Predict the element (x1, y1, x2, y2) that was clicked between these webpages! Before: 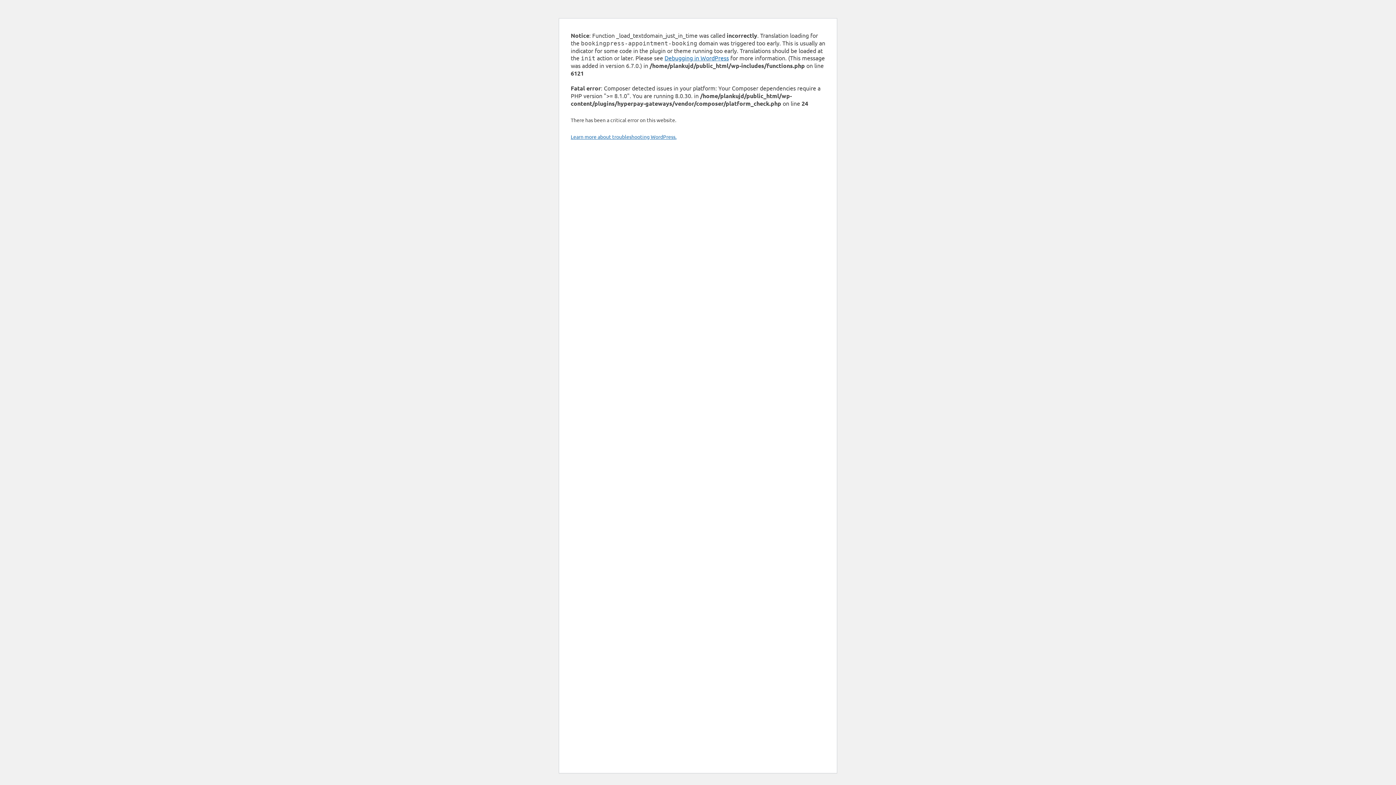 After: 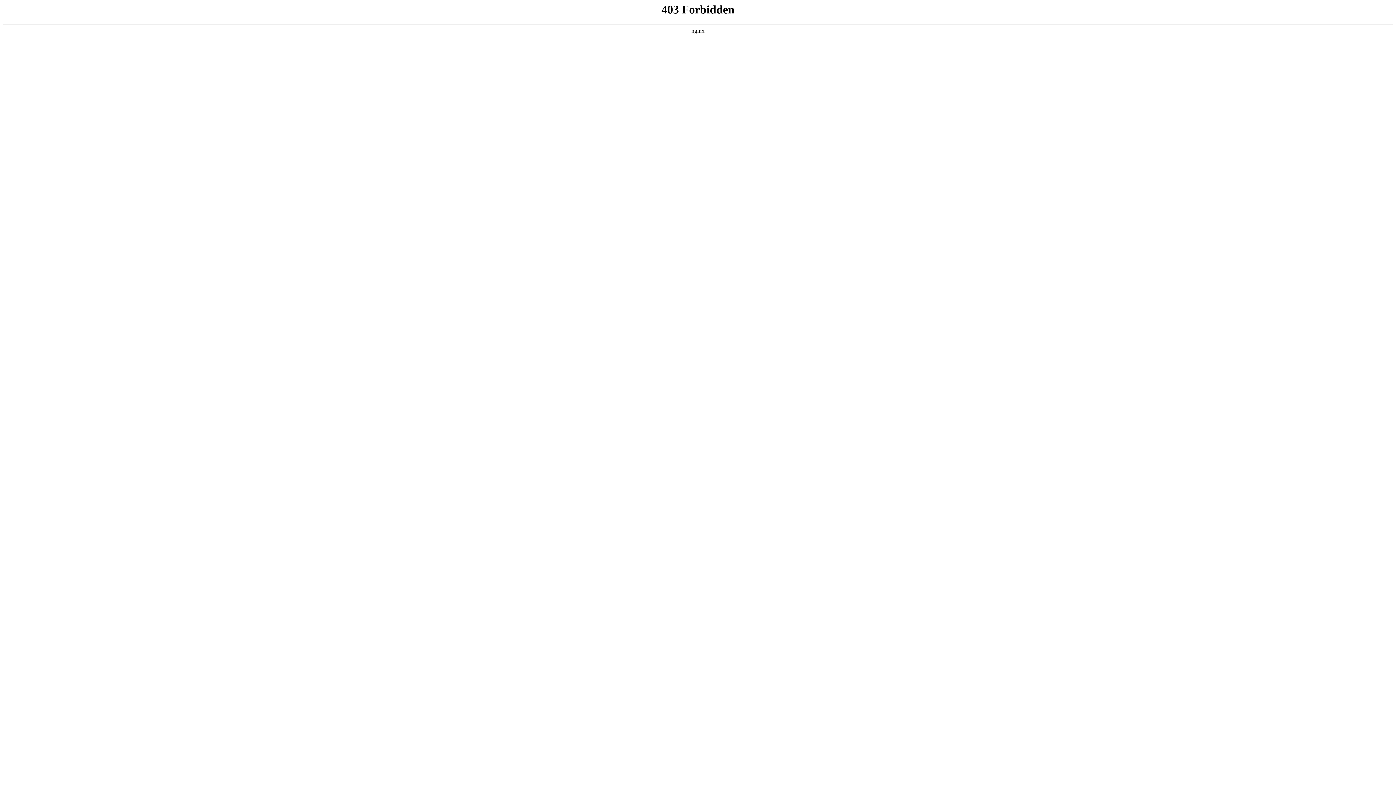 Action: bbox: (664, 54, 729, 61) label: Debugging in WordPress